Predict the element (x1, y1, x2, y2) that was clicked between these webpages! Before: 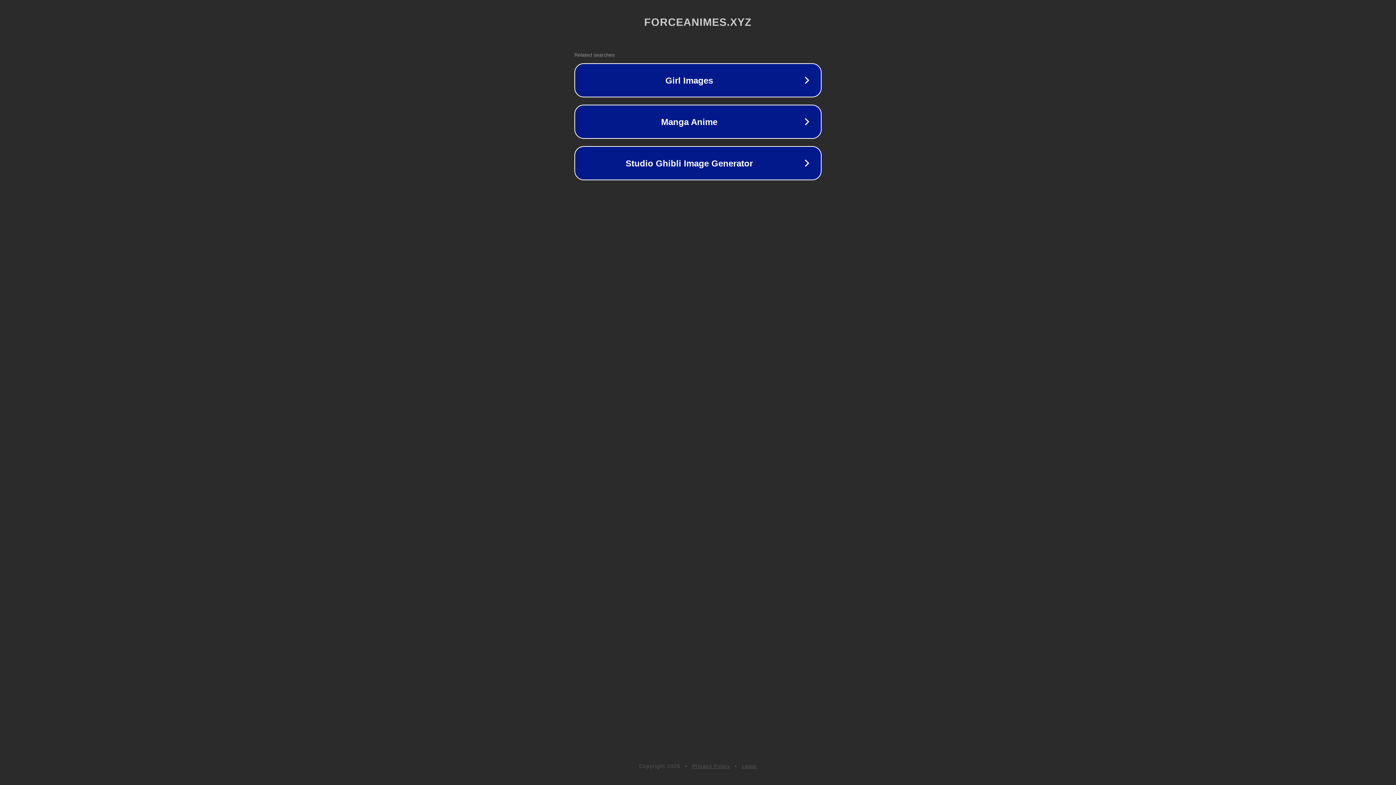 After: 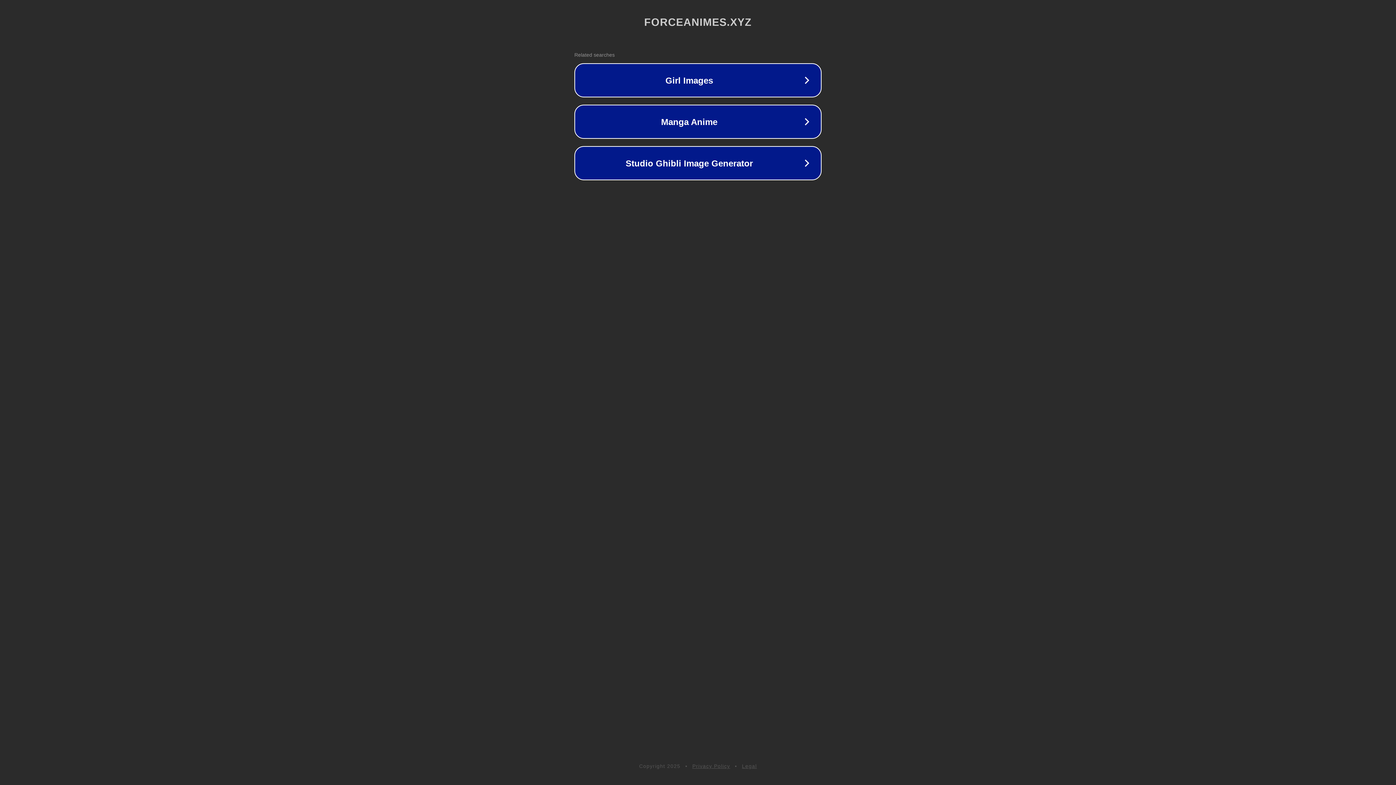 Action: bbox: (742, 763, 757, 769) label: Legal